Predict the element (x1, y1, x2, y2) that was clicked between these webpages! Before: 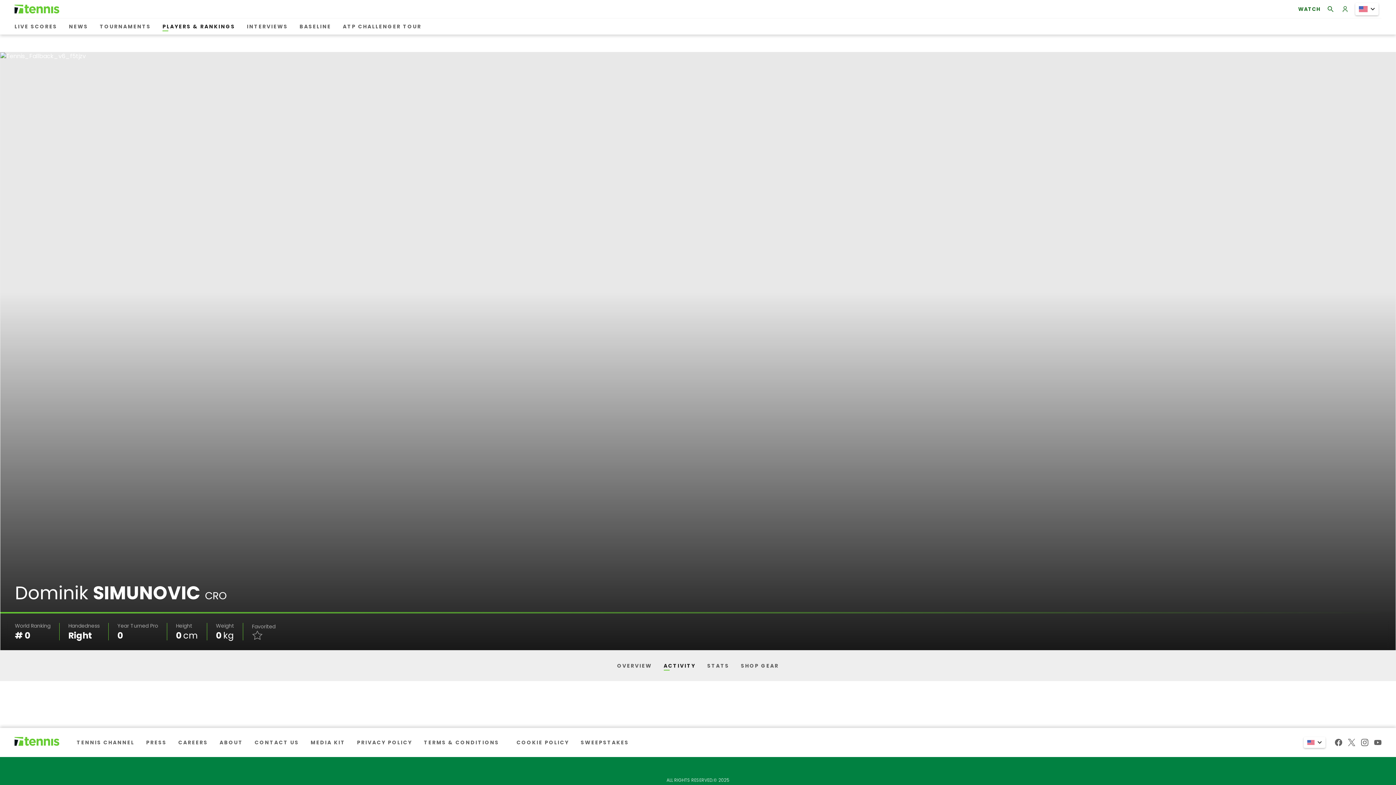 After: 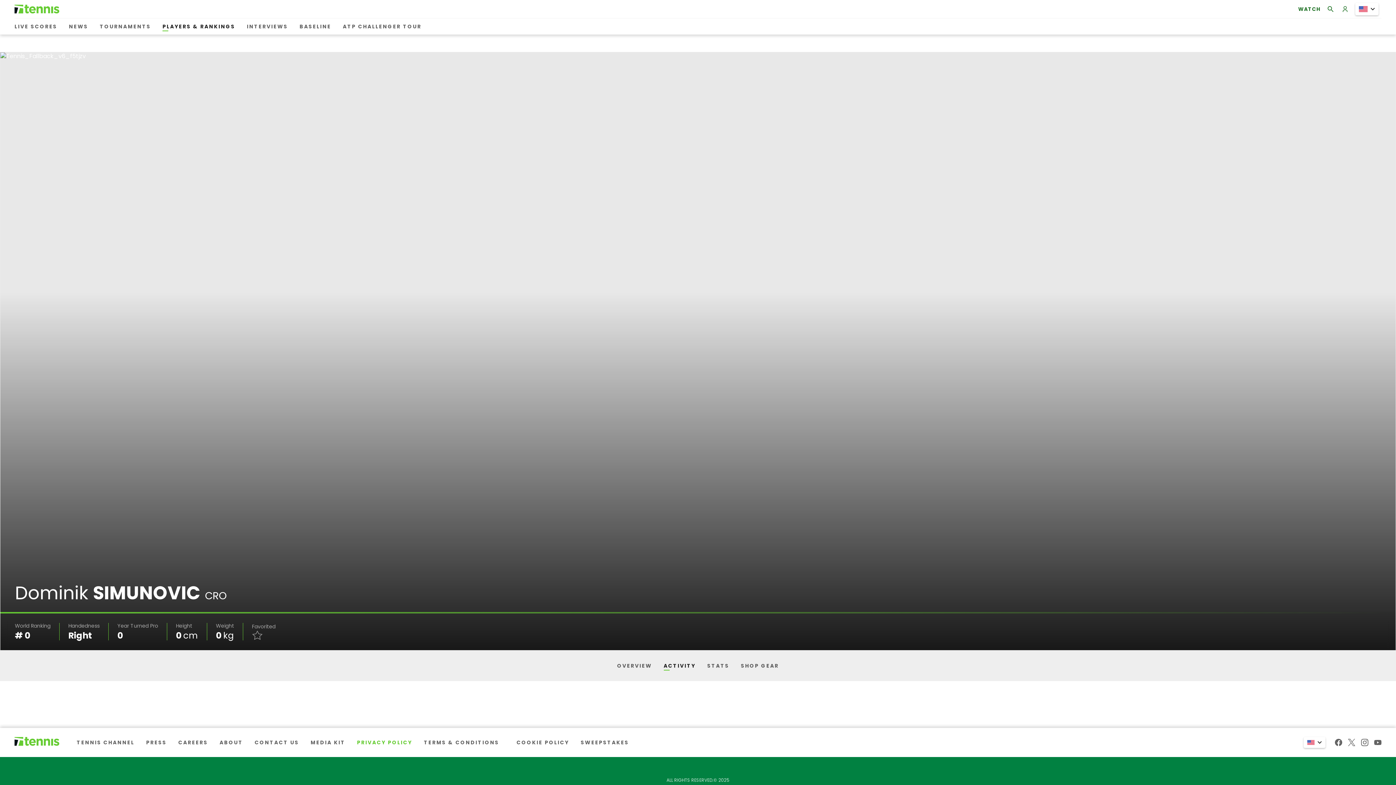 Action: label: PRIVACY POLICY bbox: (354, 734, 415, 751)